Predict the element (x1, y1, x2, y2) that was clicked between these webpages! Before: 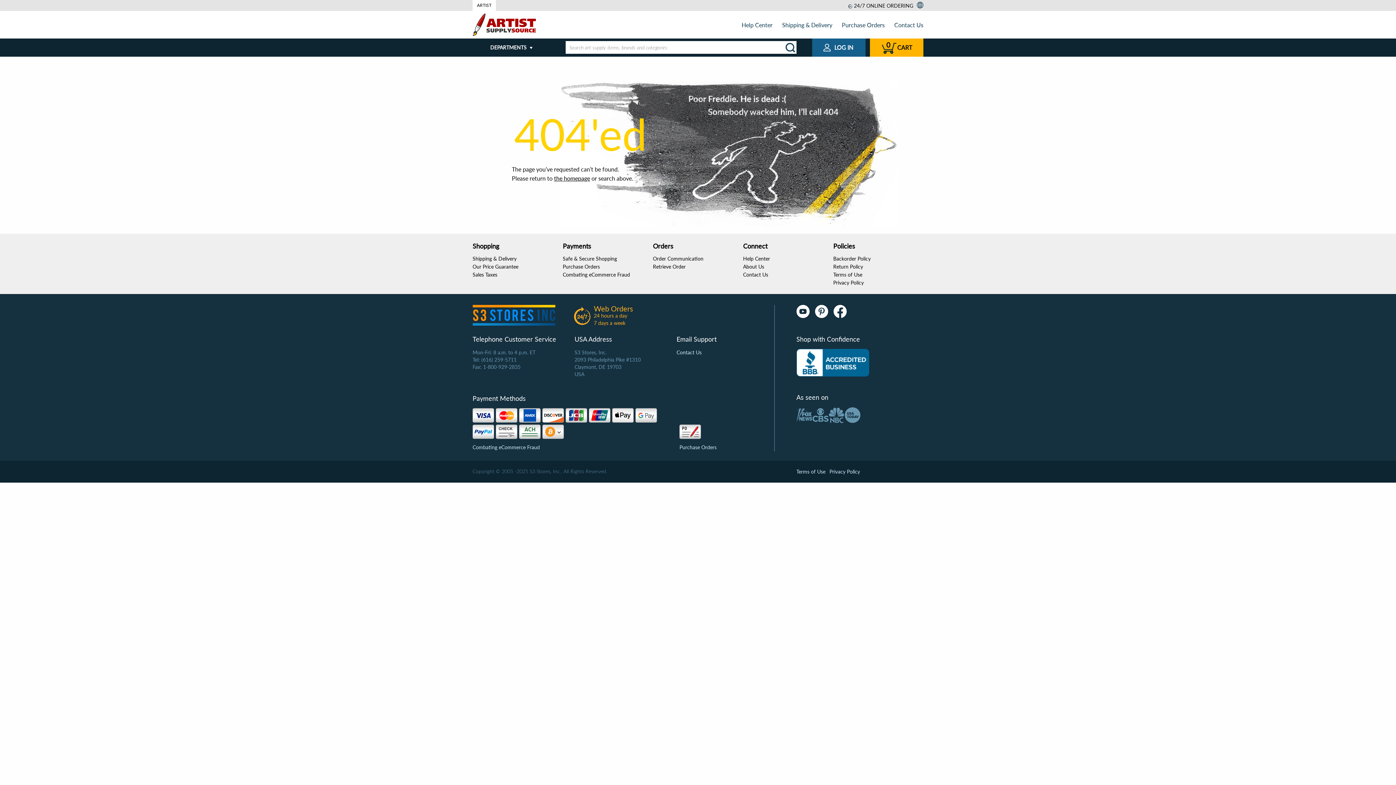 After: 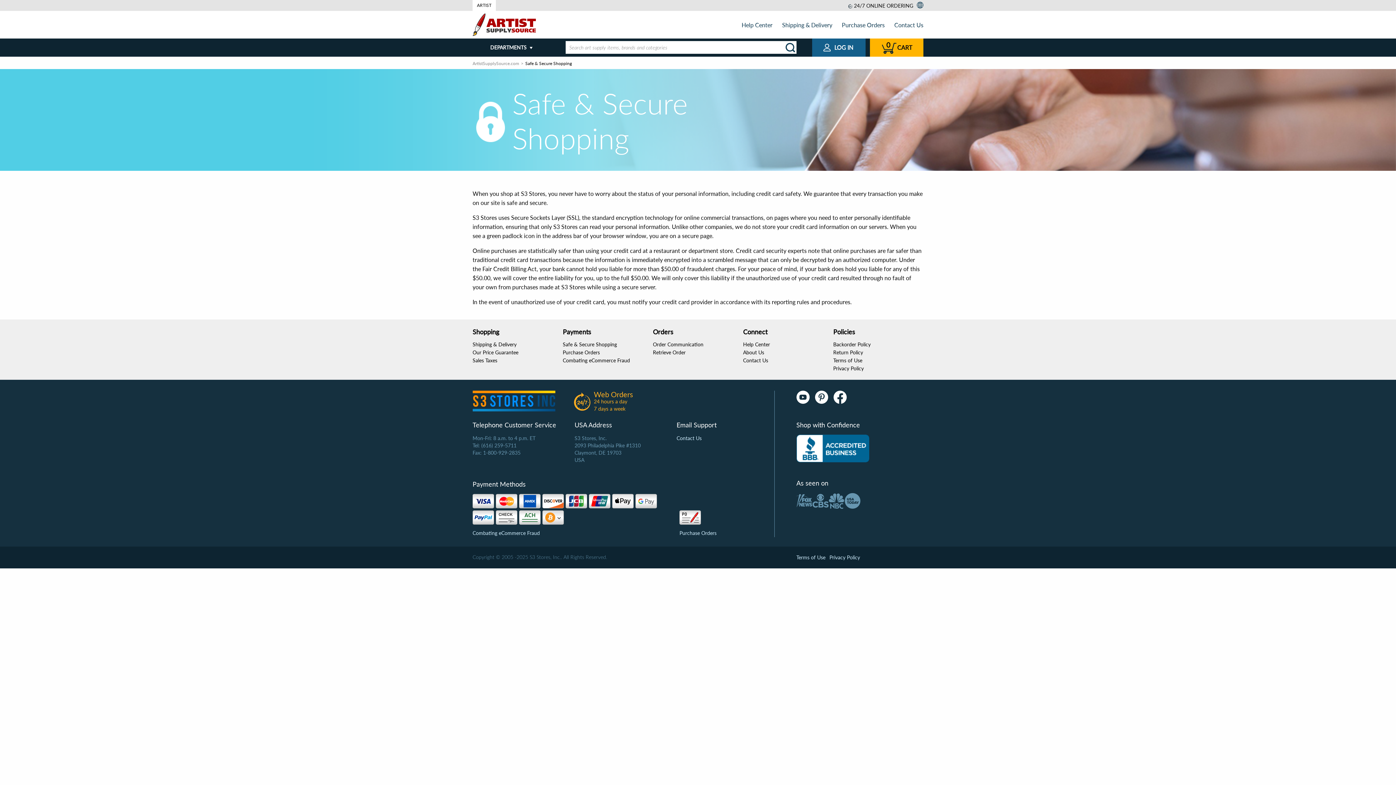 Action: label: Safe & Secure Shopping bbox: (562, 255, 617, 261)